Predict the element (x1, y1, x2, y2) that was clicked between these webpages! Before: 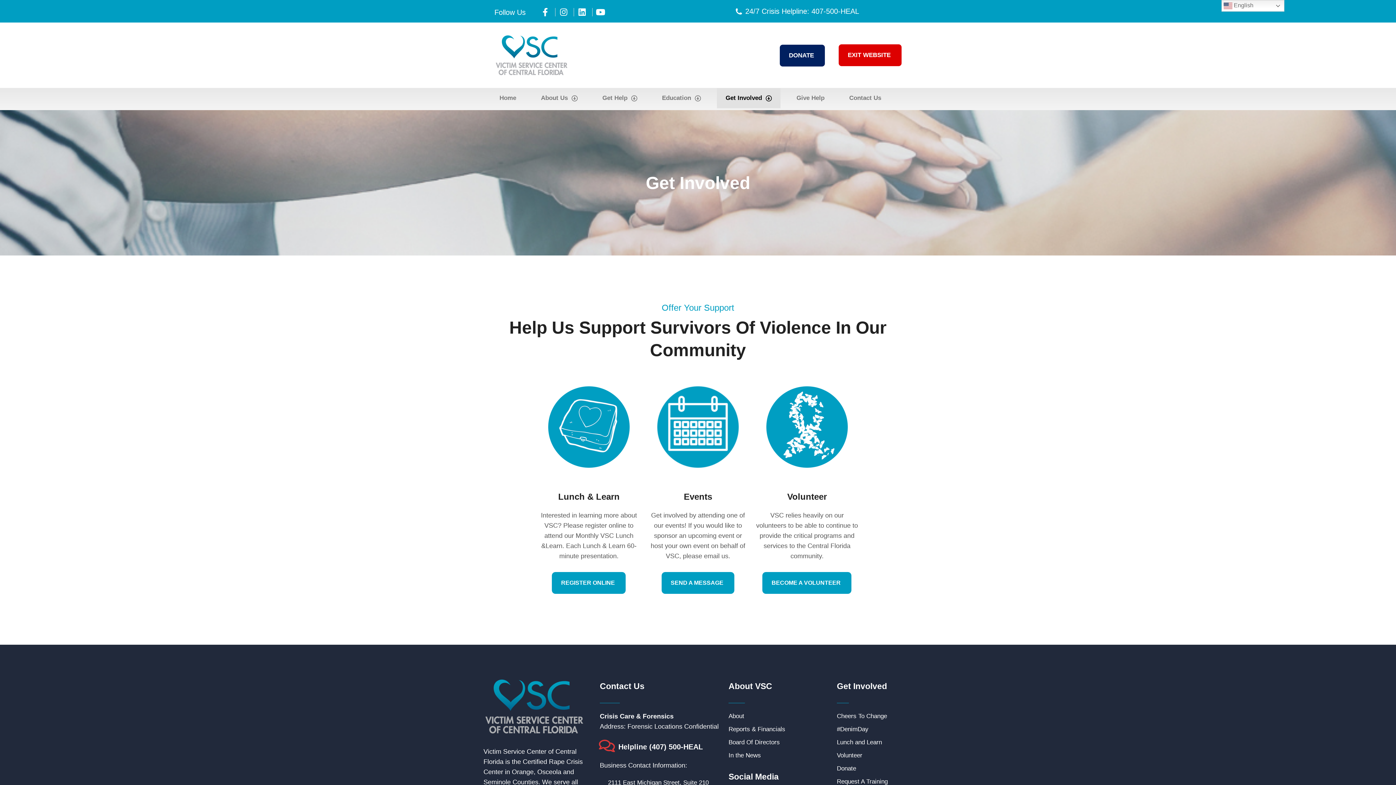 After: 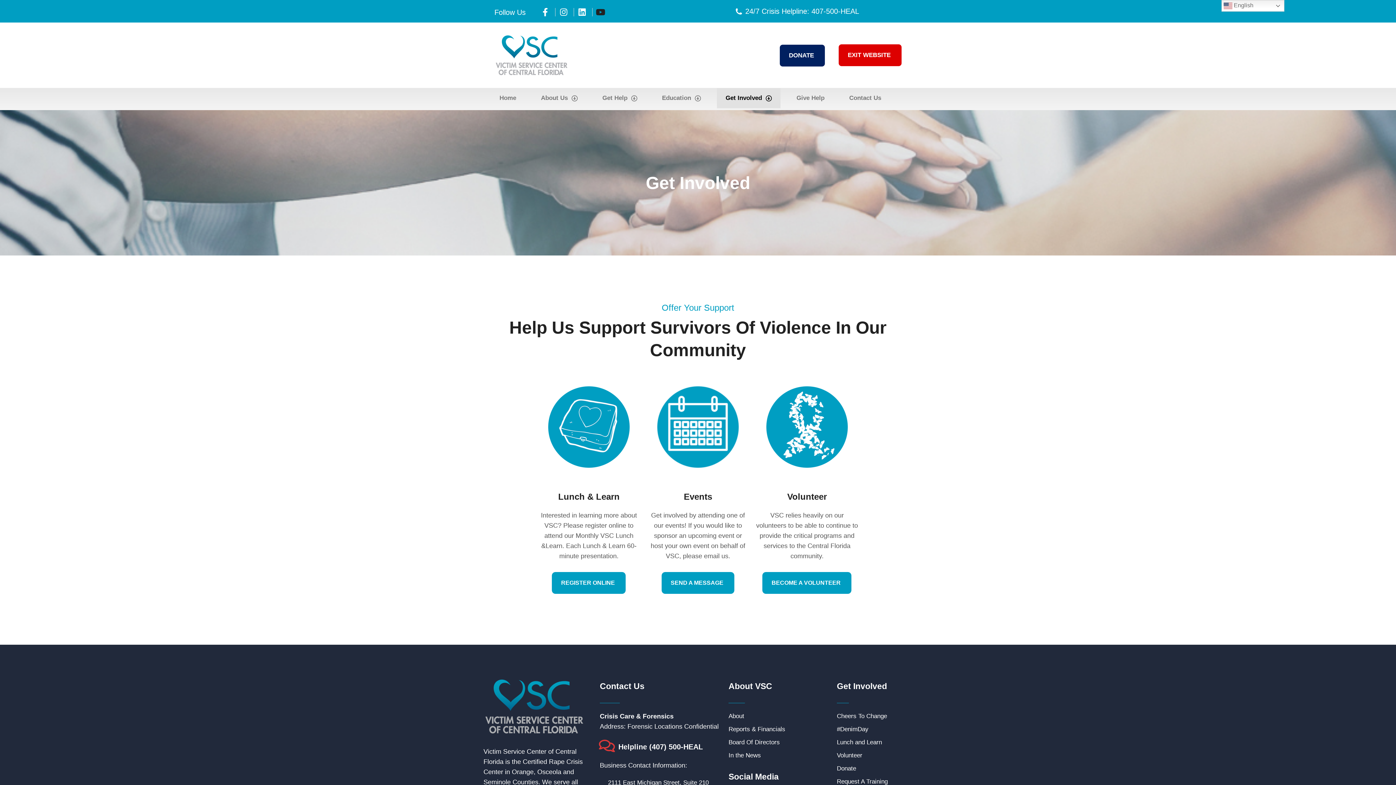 Action: bbox: (595, 8, 607, 16)